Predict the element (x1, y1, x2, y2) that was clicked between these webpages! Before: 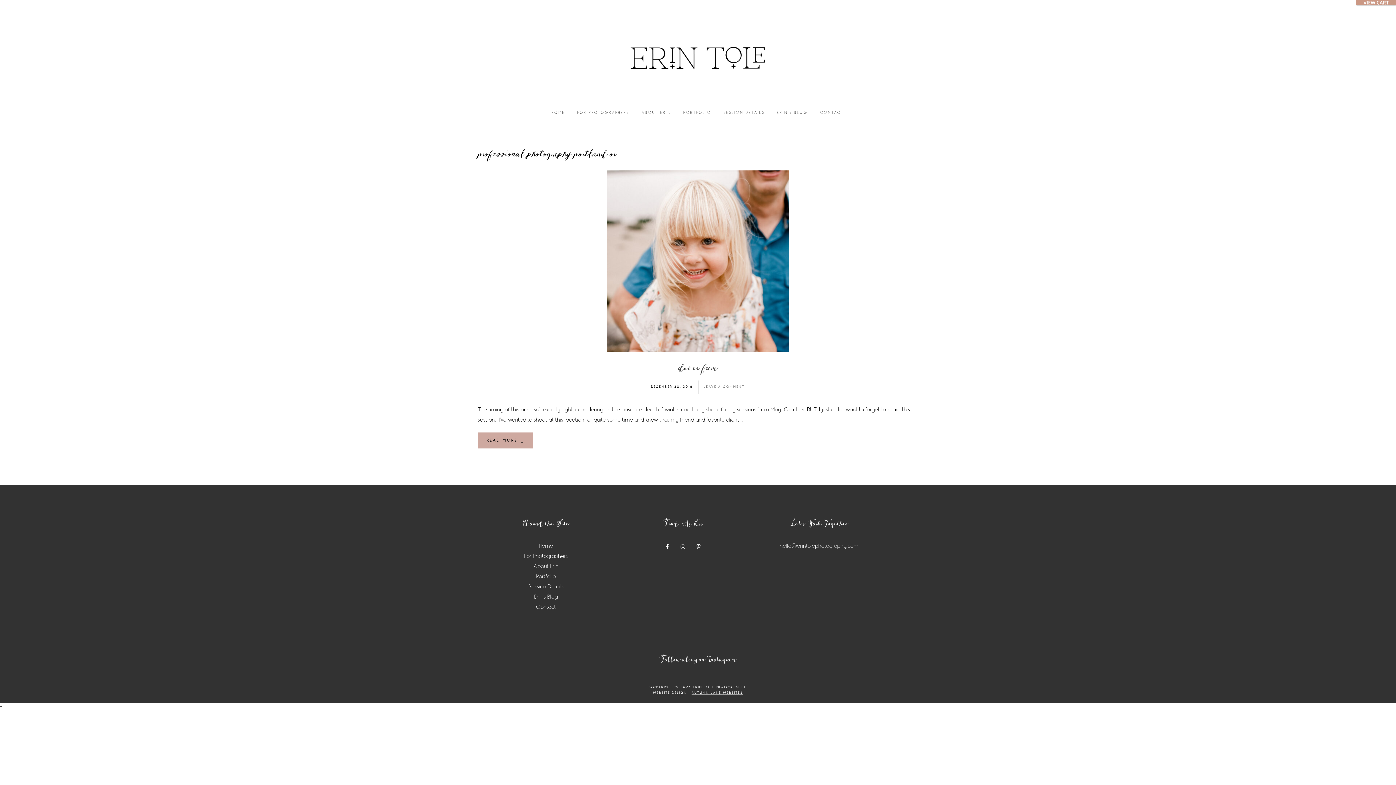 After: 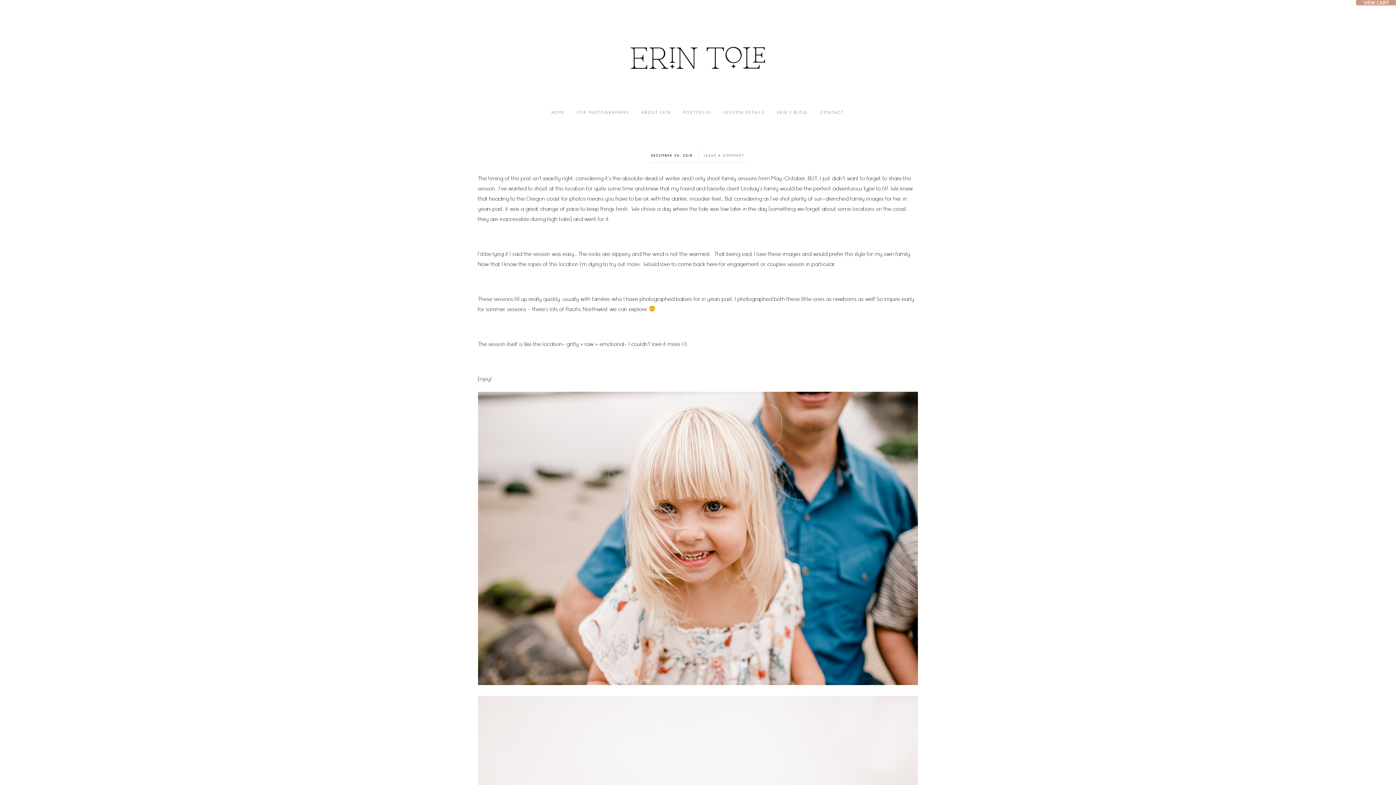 Action: label: READ MORE bbox: (478, 432, 533, 448)